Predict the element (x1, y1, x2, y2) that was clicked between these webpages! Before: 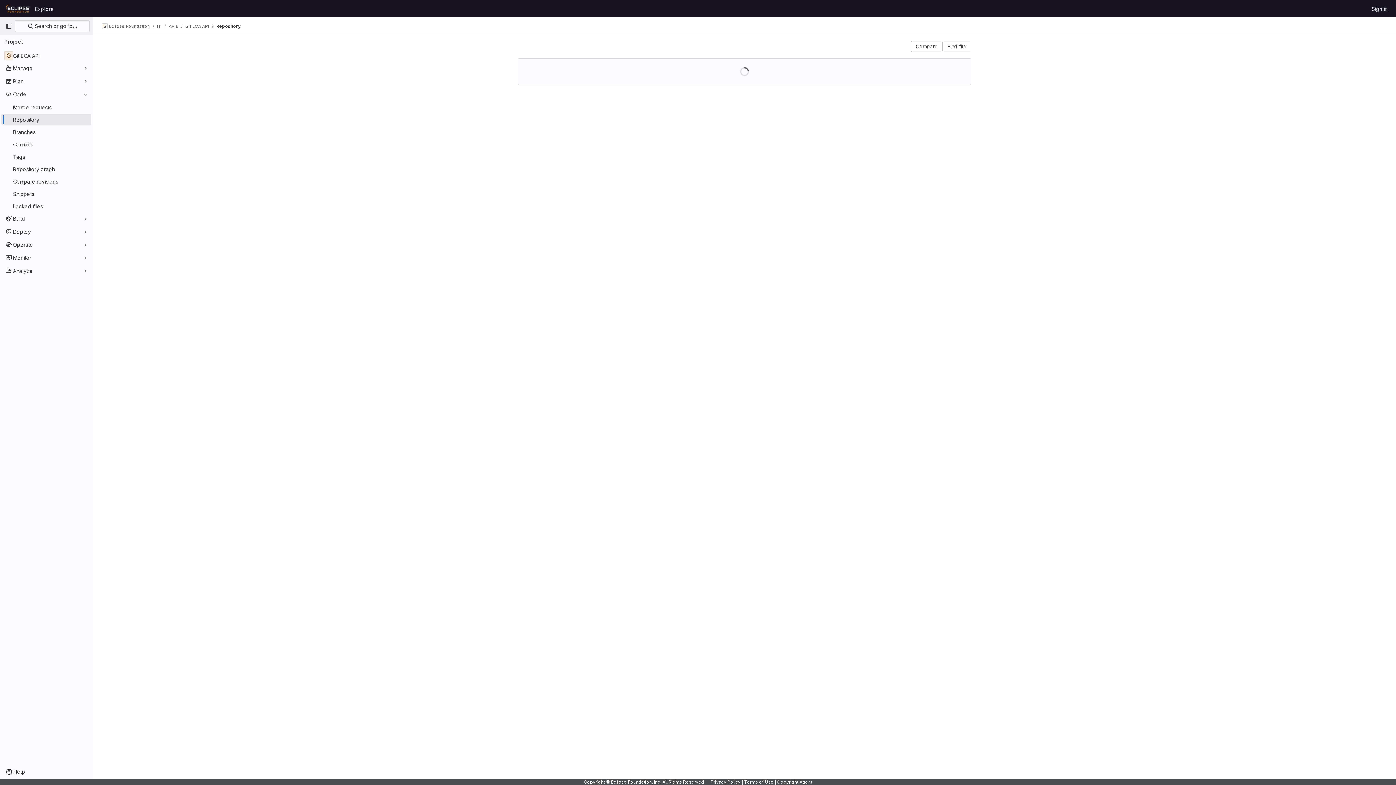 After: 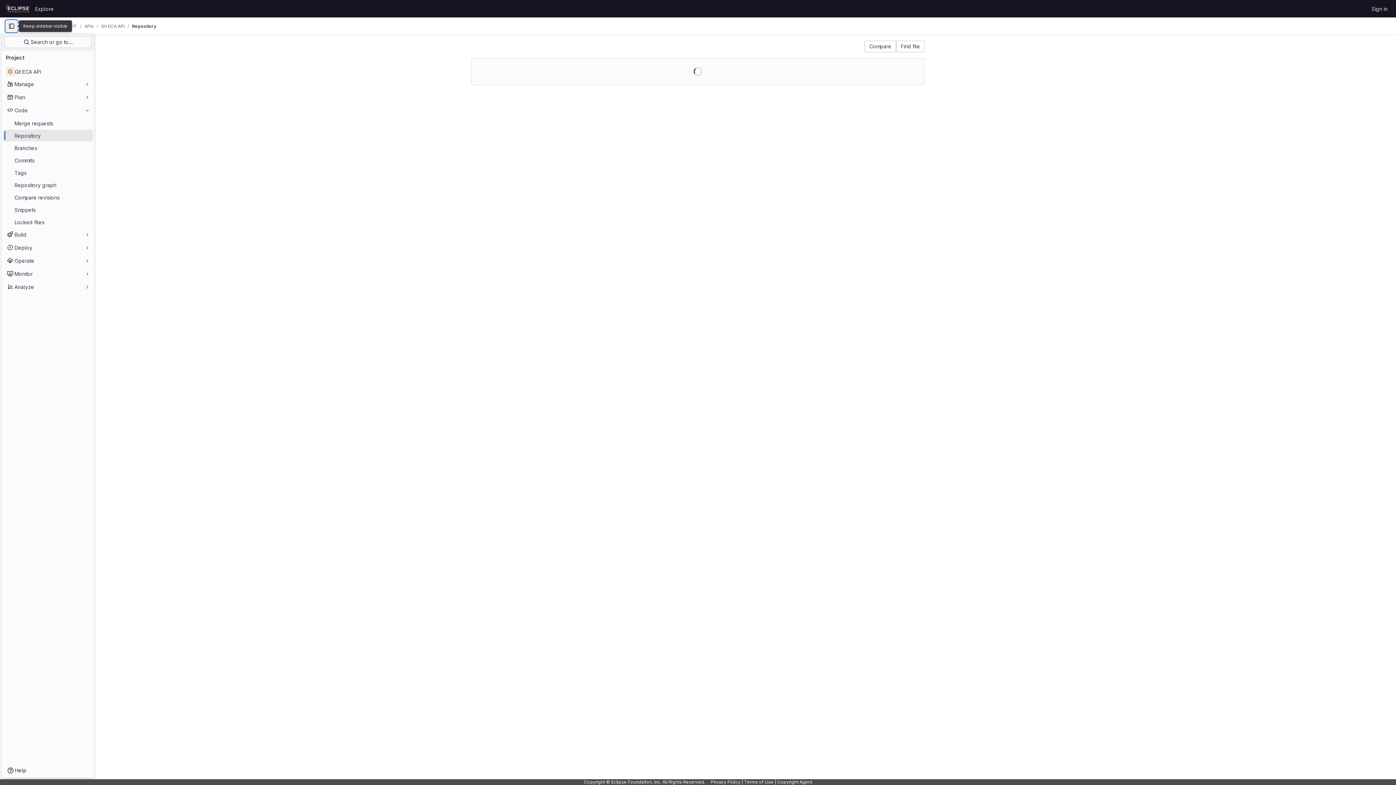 Action: label: Primary navigation sidebar bbox: (2, 20, 14, 32)